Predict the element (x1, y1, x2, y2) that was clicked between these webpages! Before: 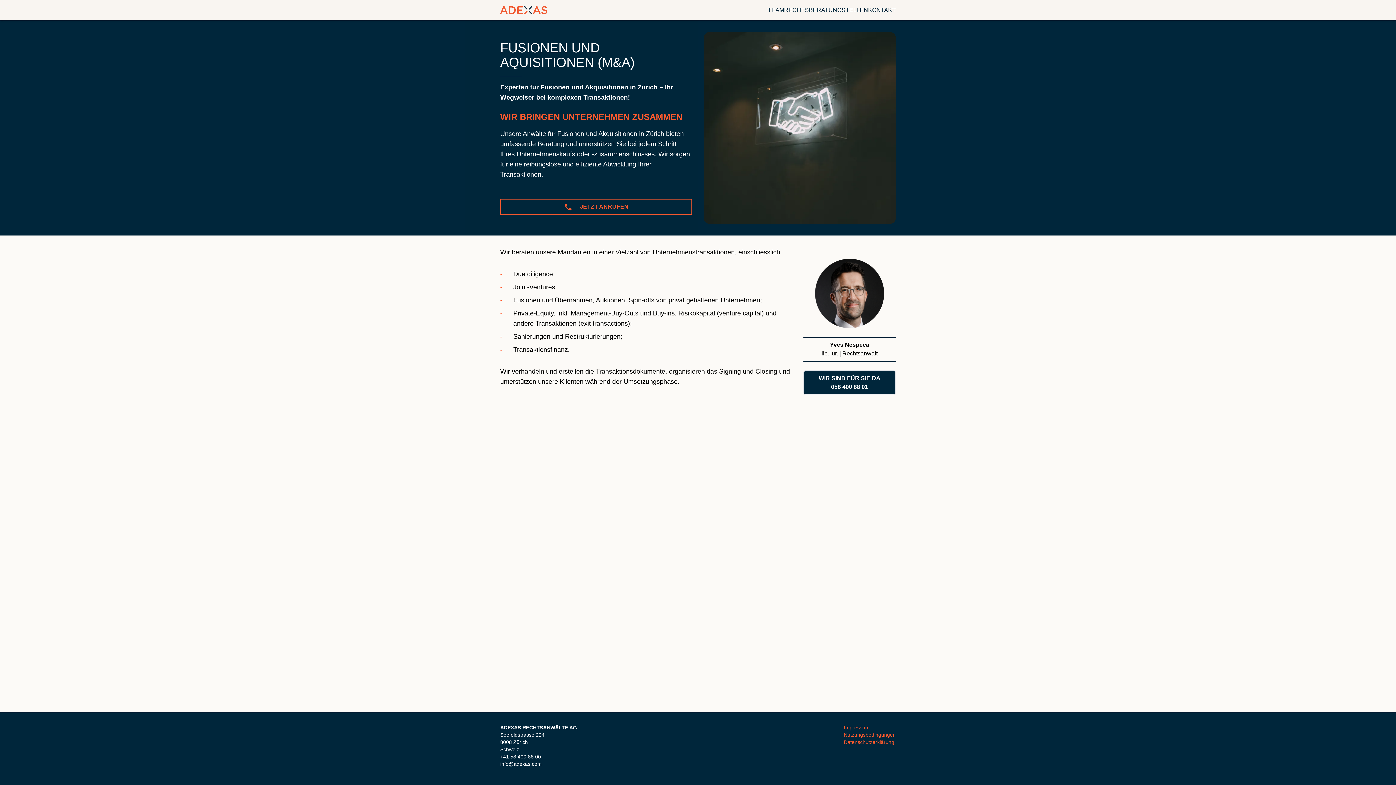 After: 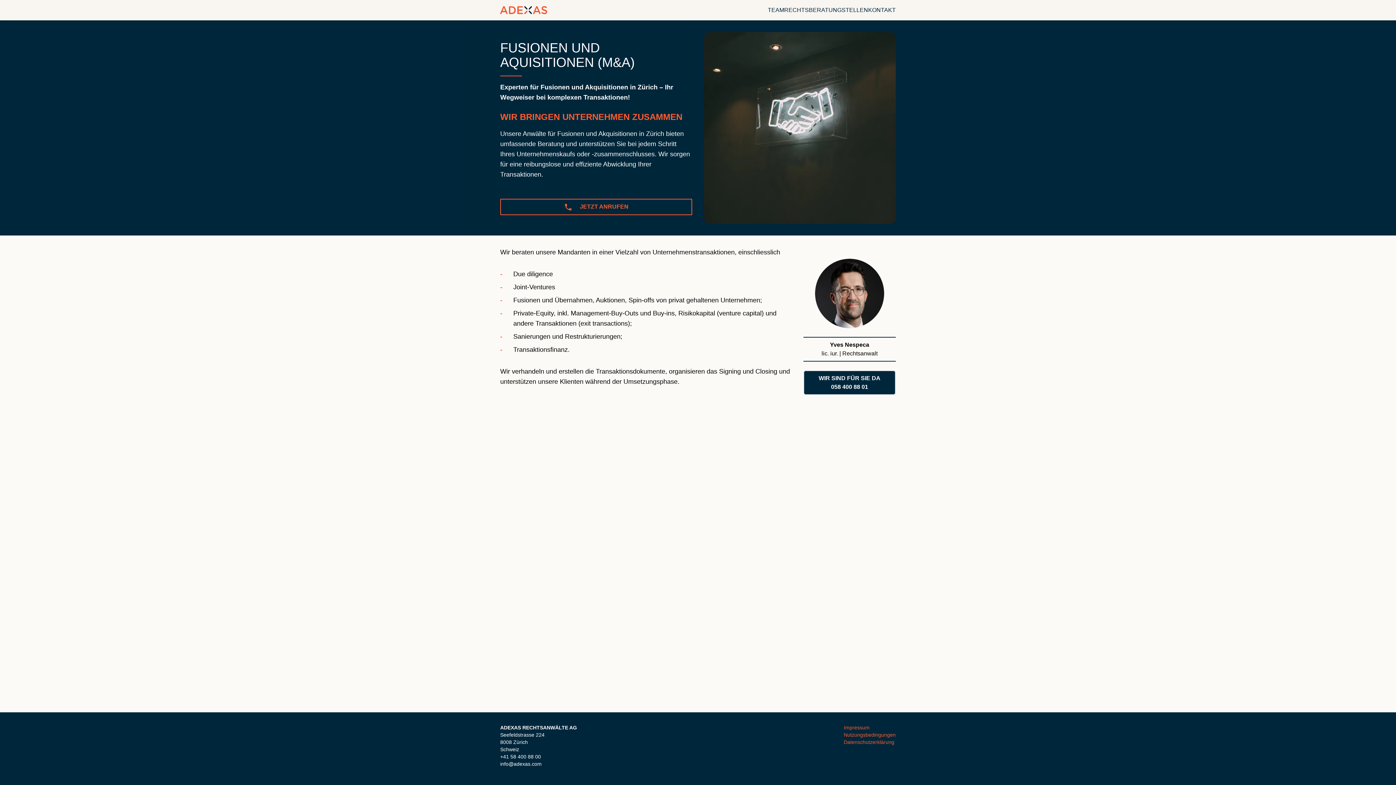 Action: label: WIR SIND FÜR SIE DA
058 400 88 01 bbox: (803, 370, 896, 395)